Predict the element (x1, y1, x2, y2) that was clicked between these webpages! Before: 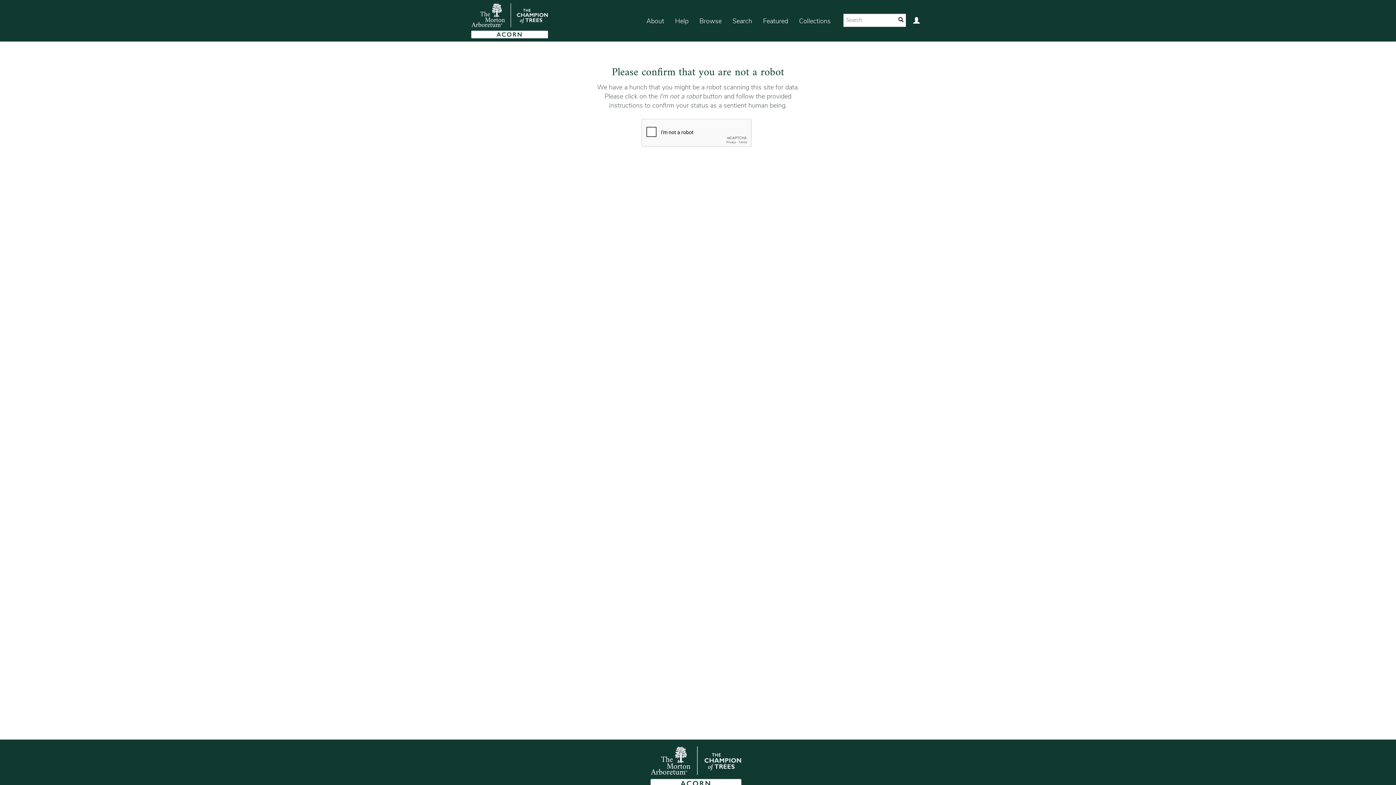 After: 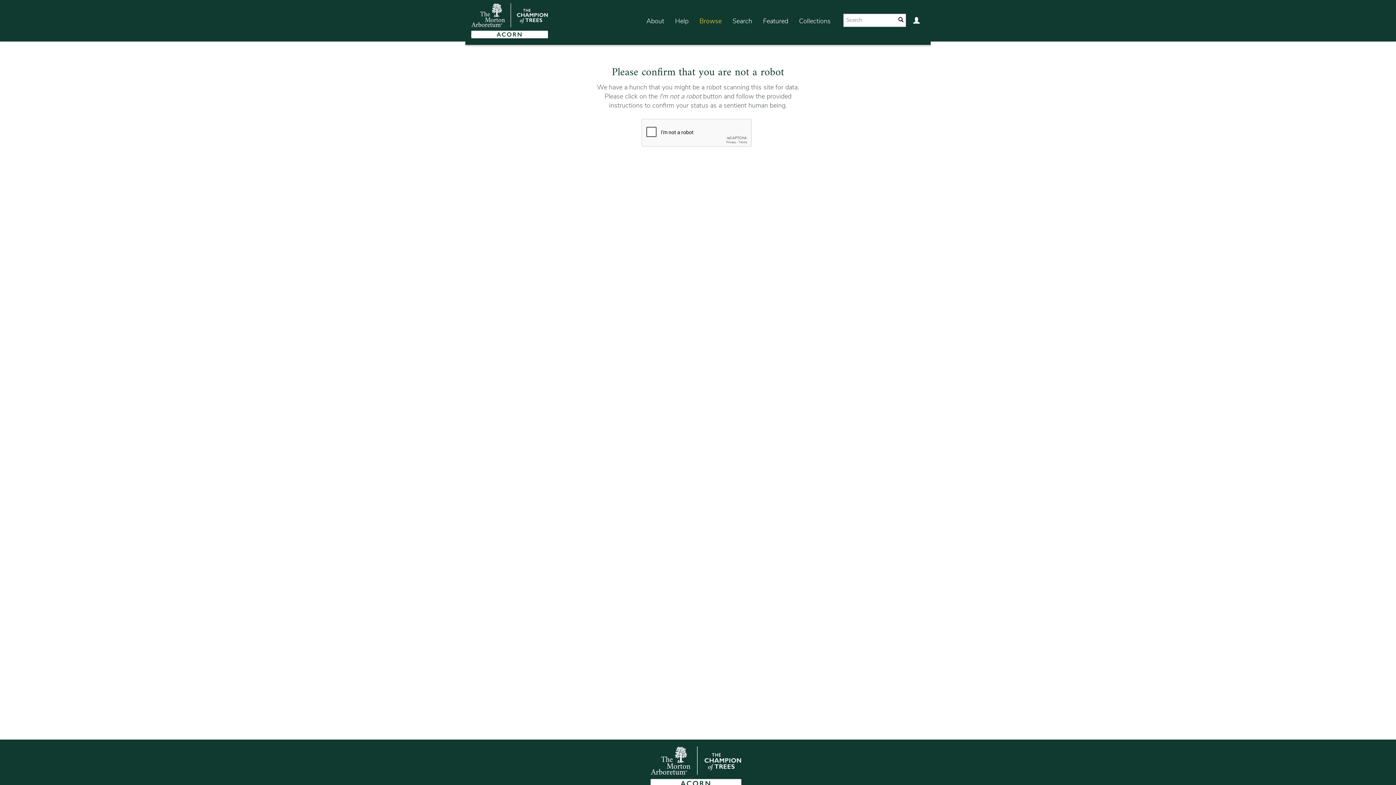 Action: label: Browse bbox: (694, 7, 727, 35)